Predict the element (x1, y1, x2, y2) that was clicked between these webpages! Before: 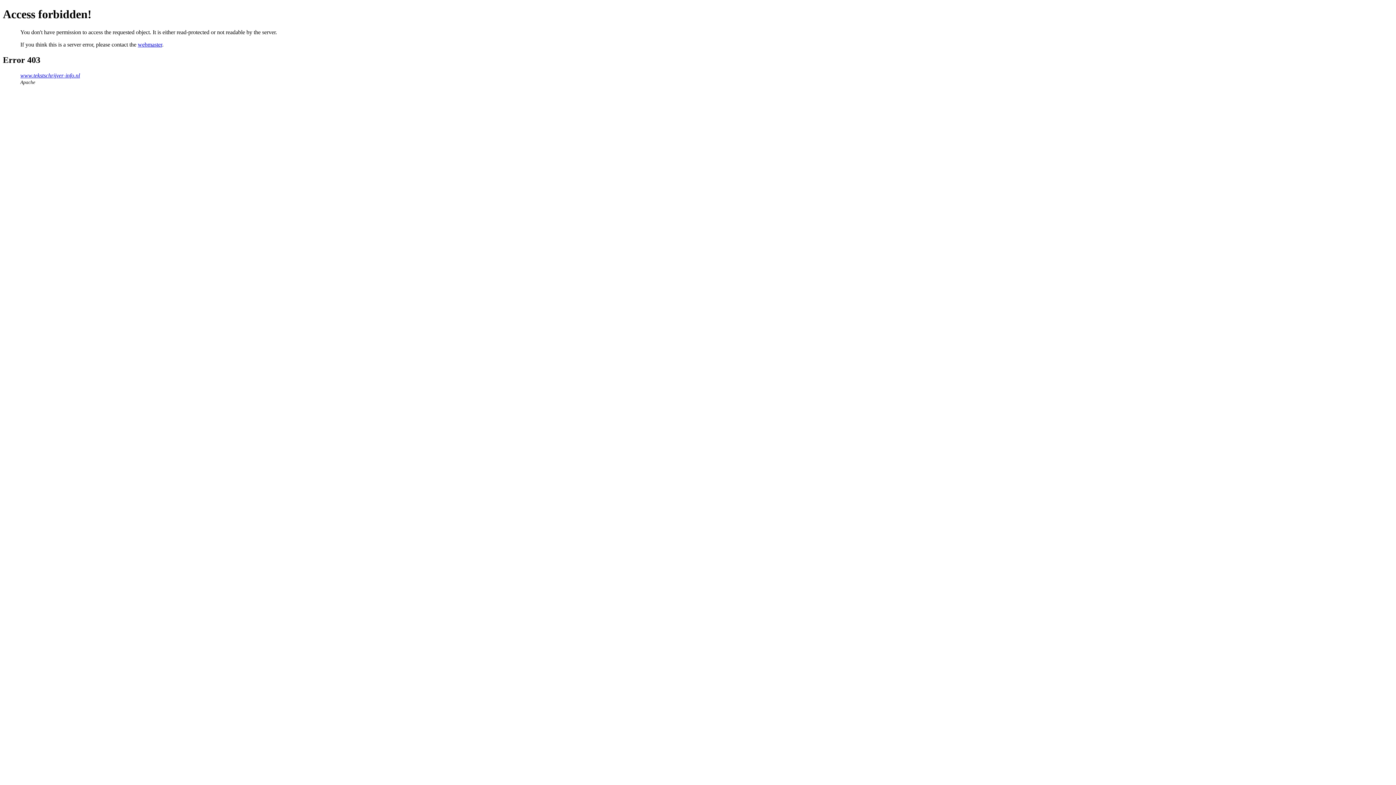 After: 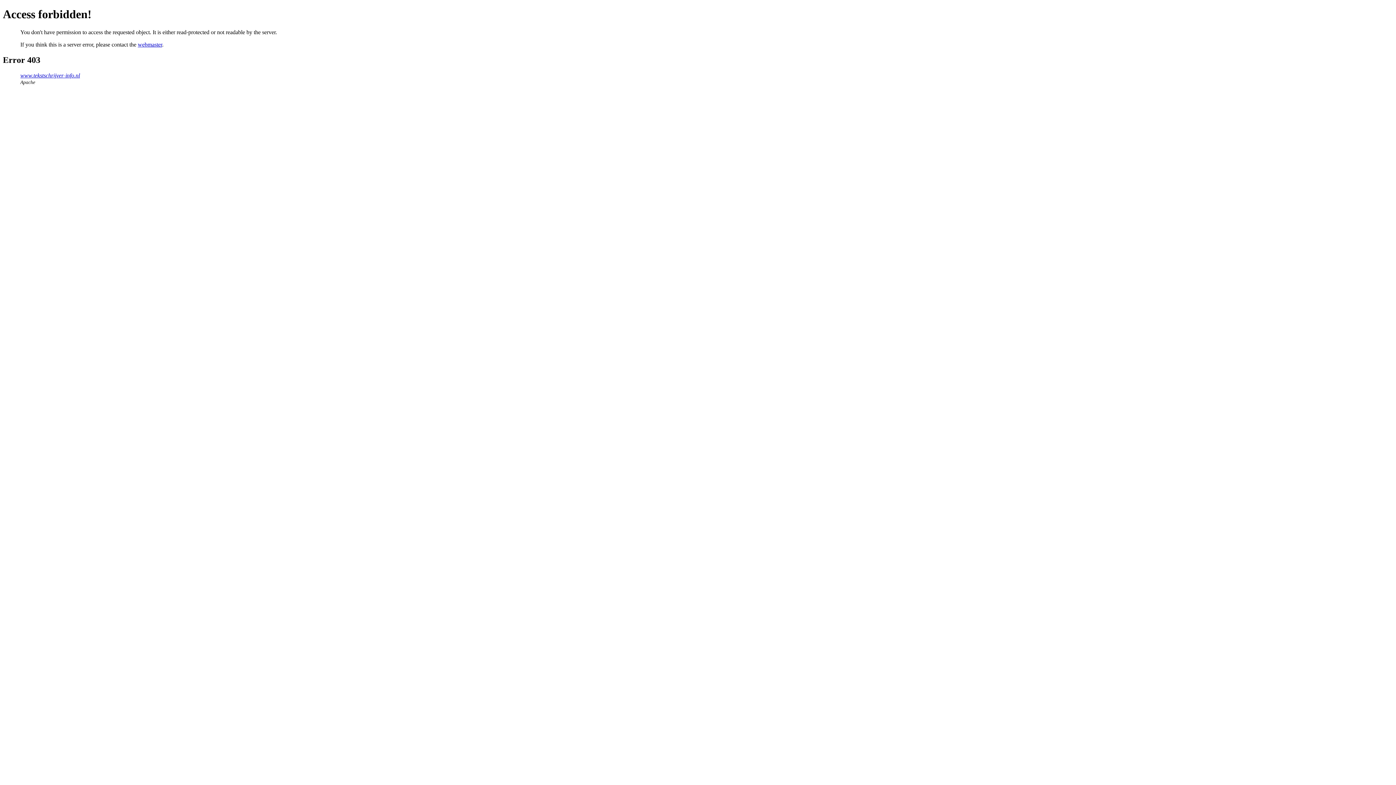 Action: label: webmaster bbox: (137, 41, 162, 47)